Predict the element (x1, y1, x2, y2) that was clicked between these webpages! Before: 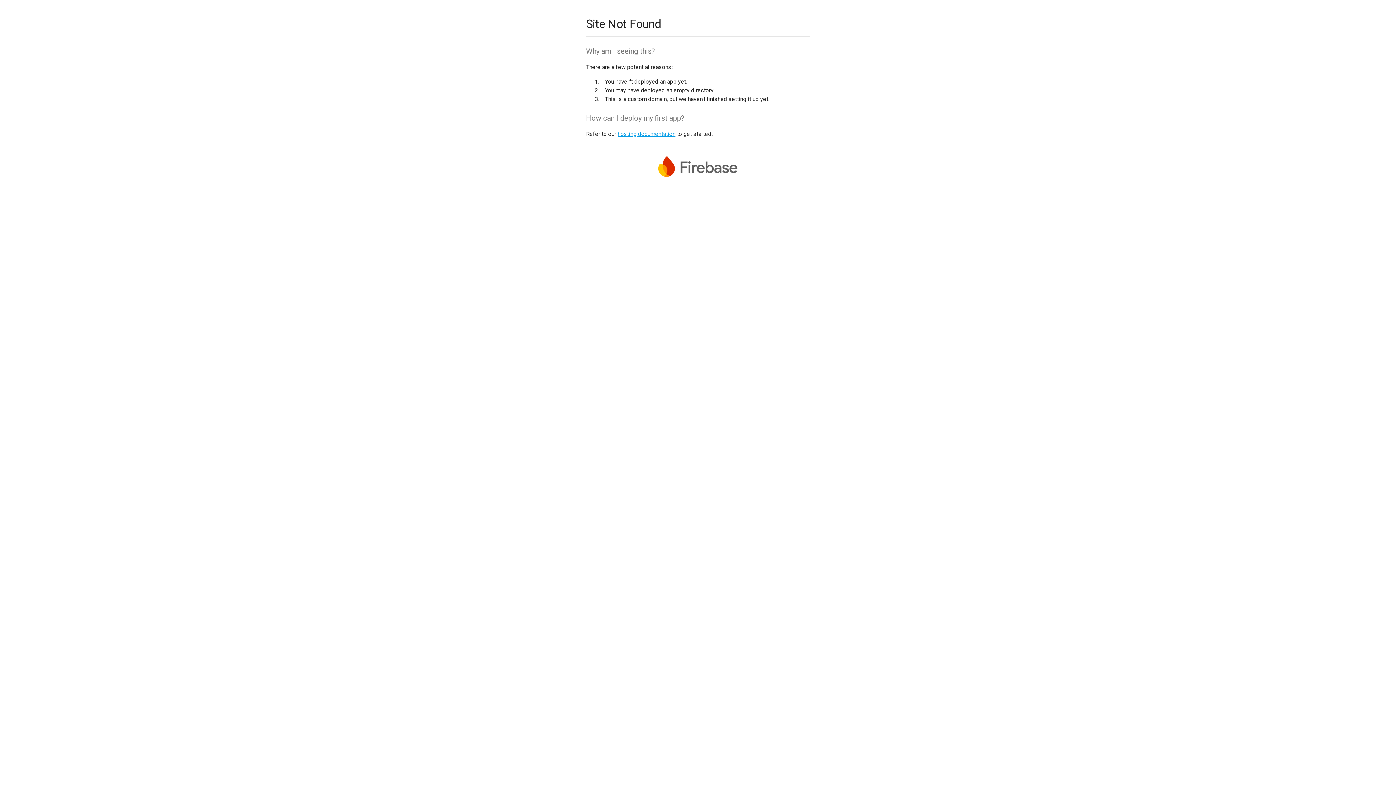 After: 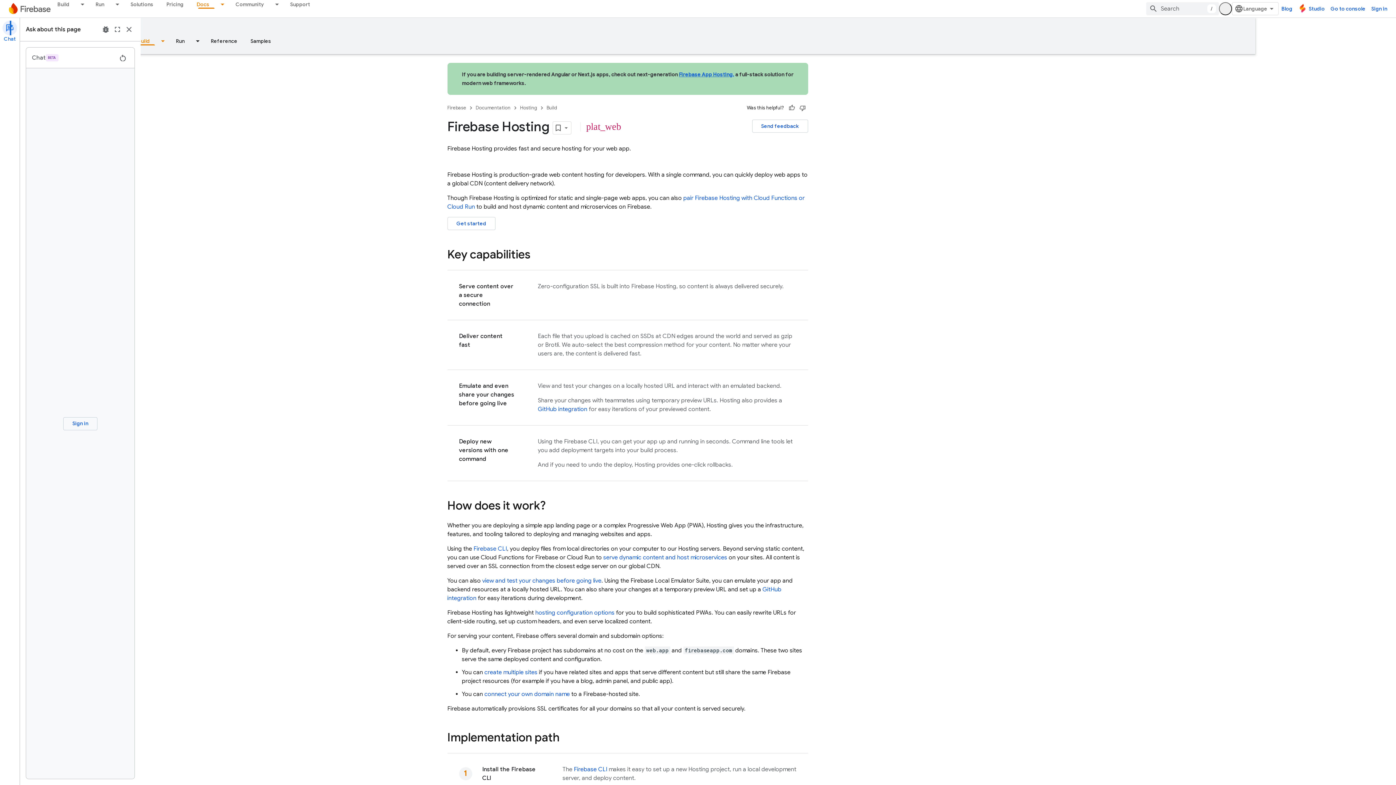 Action: label: hosting documentation bbox: (617, 130, 675, 137)